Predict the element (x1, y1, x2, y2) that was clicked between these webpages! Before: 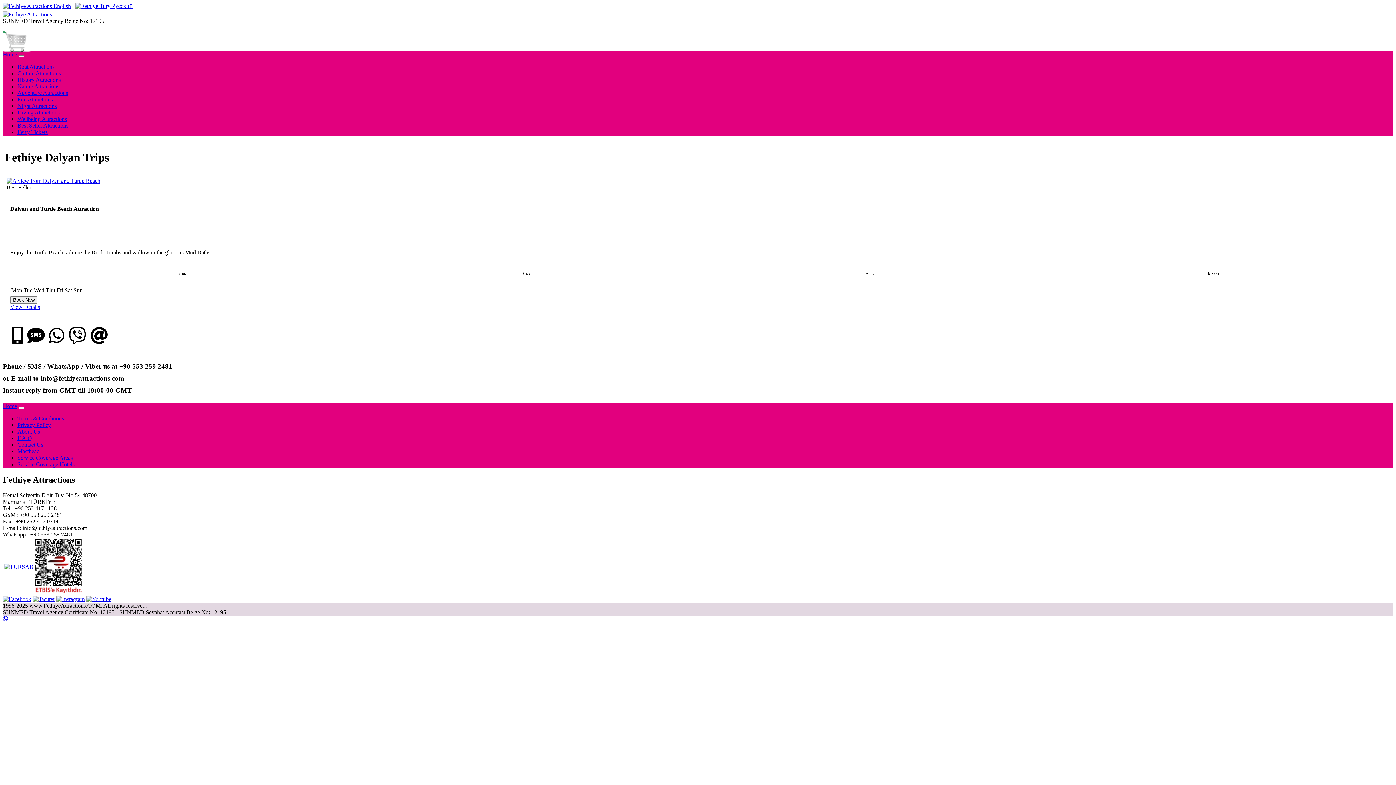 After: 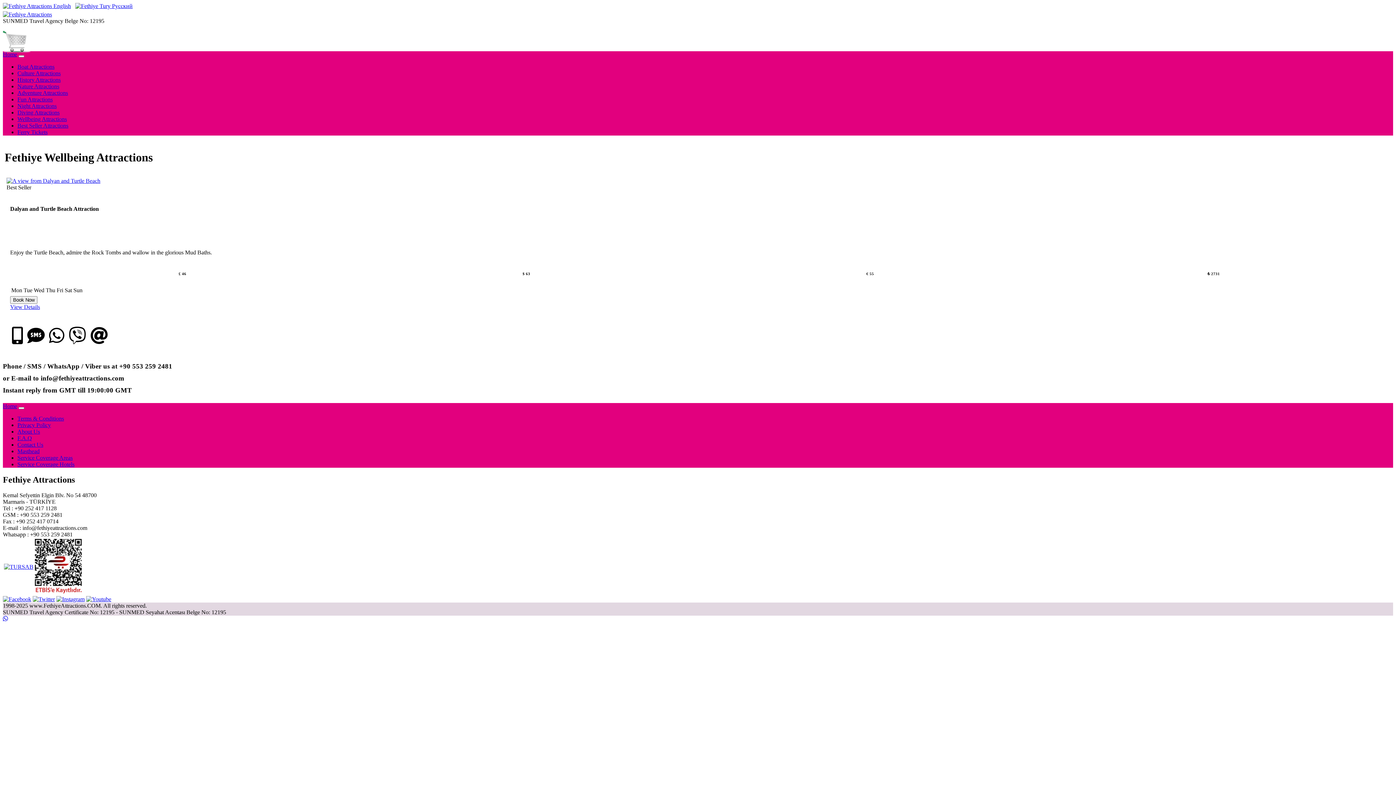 Action: label: Wellbeing Attractions bbox: (17, 116, 66, 122)